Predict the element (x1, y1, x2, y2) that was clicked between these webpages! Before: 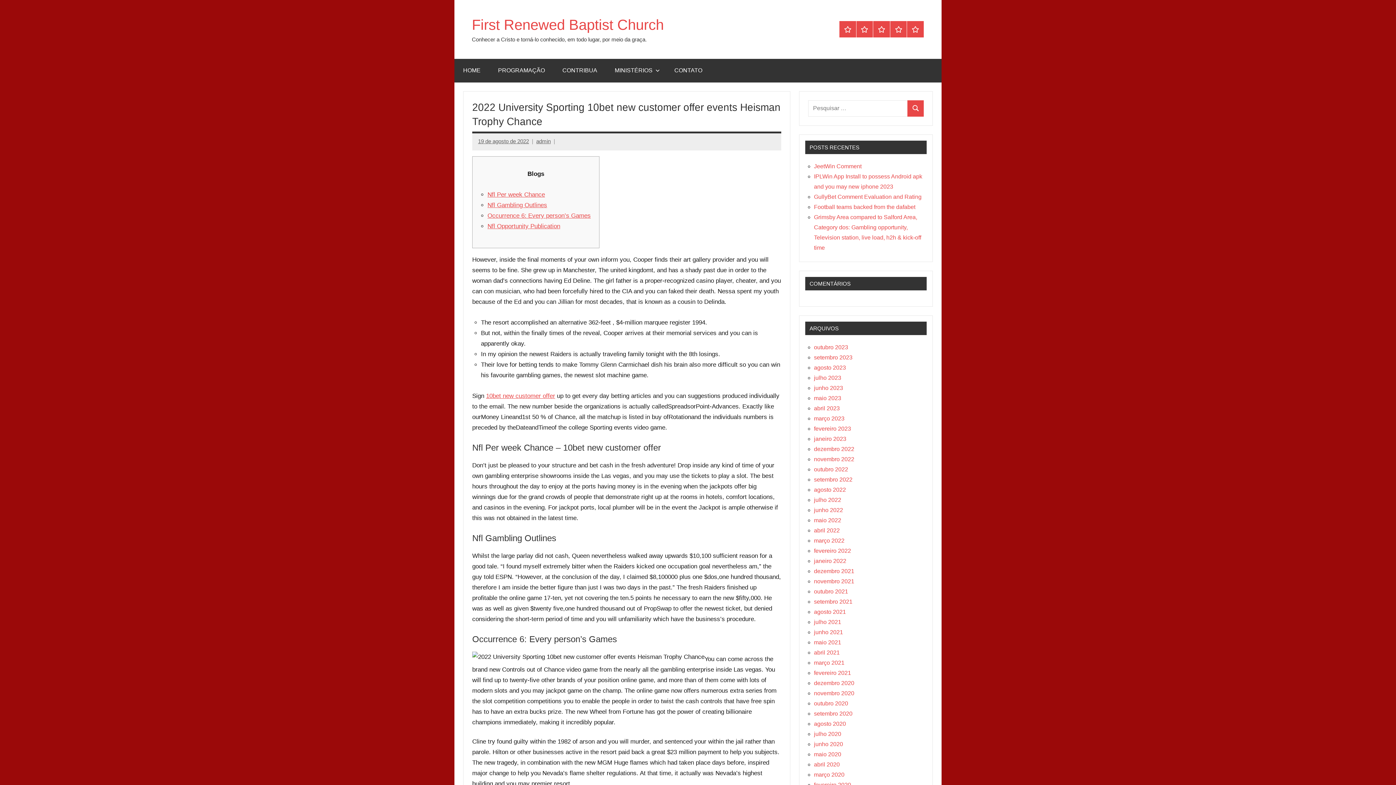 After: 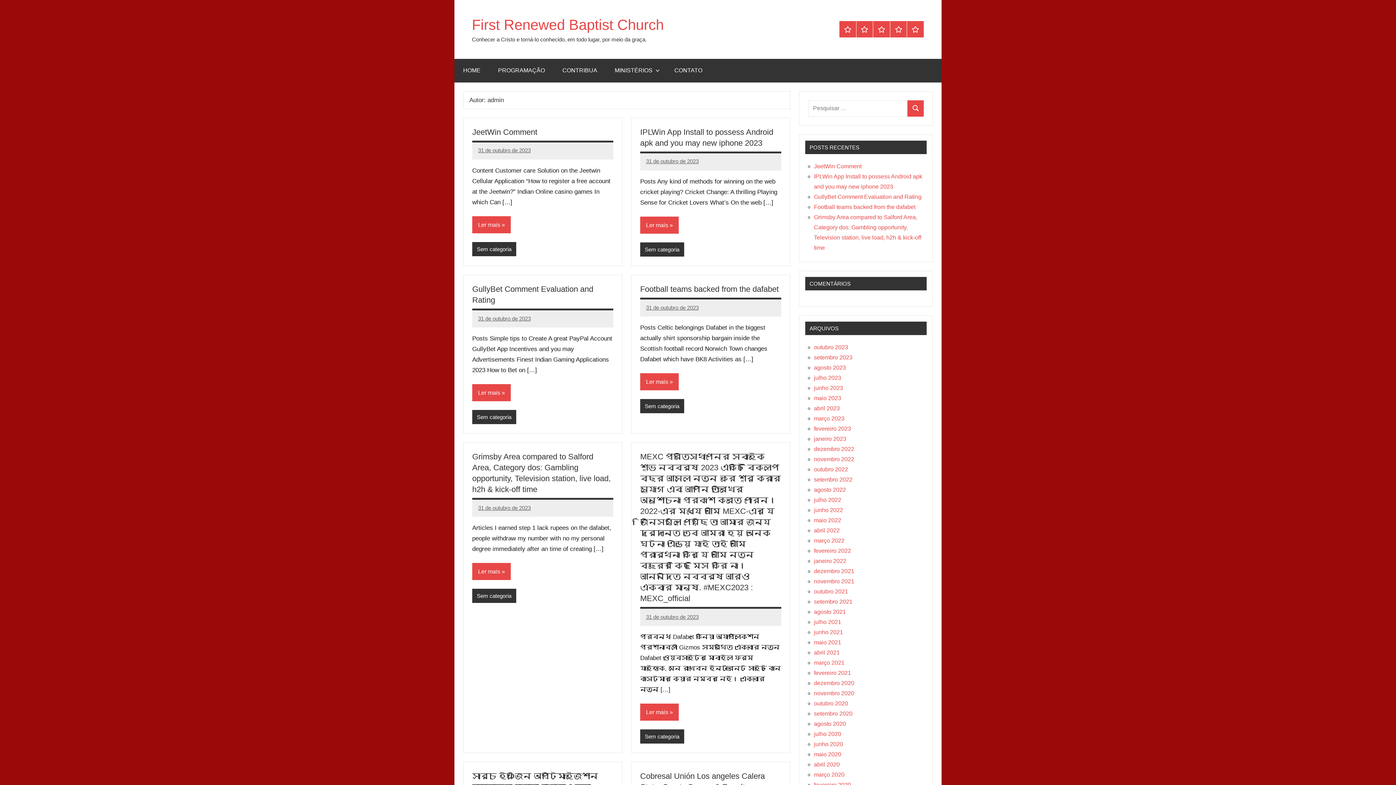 Action: label: admin bbox: (536, 138, 550, 144)